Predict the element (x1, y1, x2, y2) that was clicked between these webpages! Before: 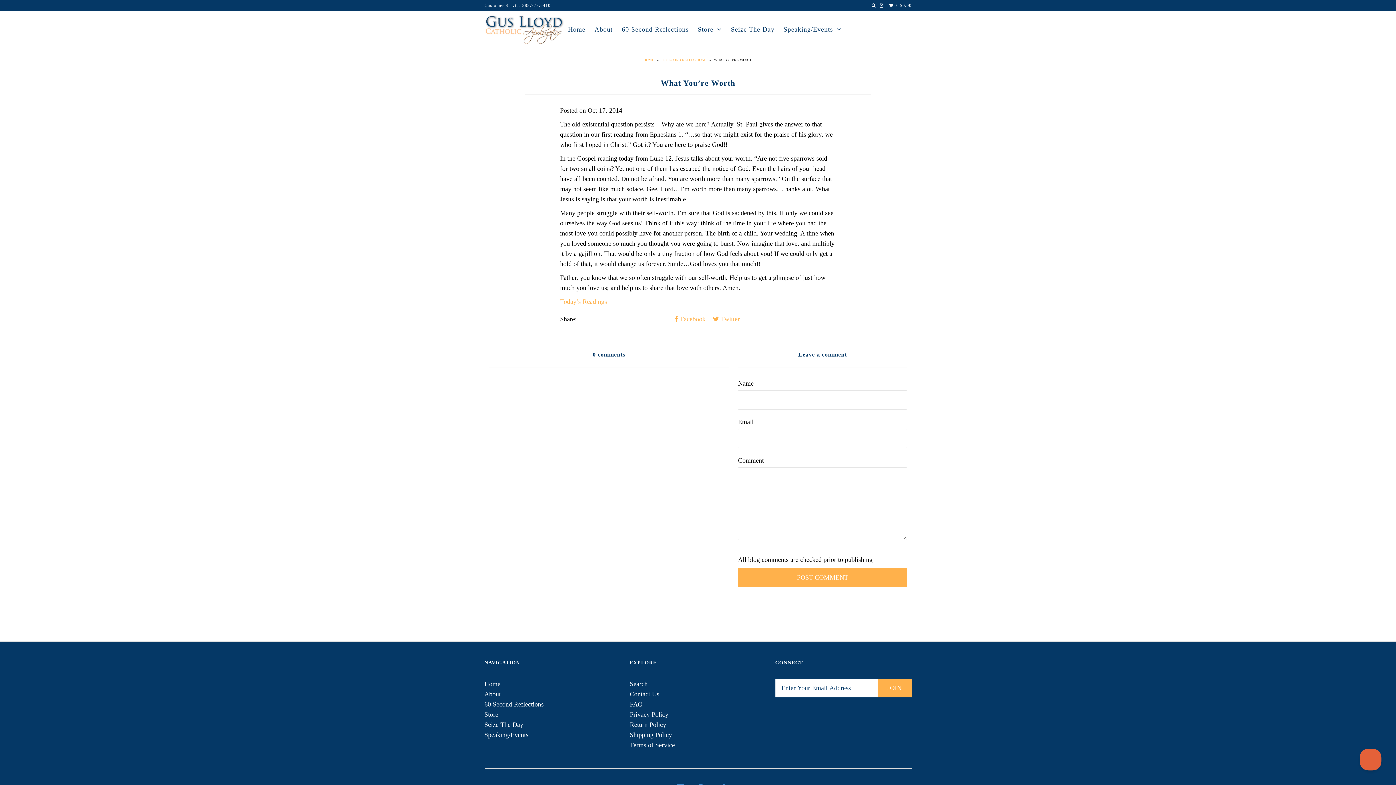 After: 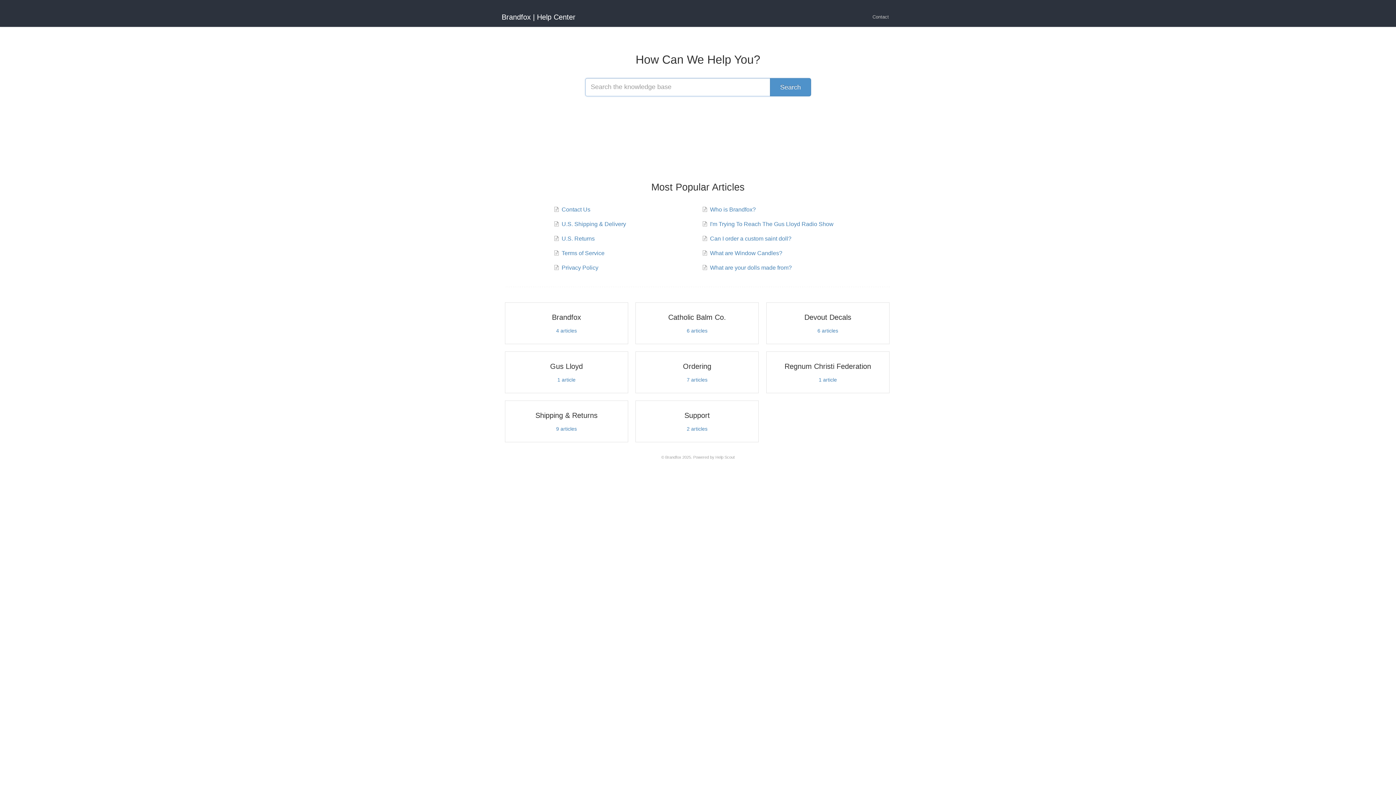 Action: bbox: (630, 701, 642, 708) label: FAQ